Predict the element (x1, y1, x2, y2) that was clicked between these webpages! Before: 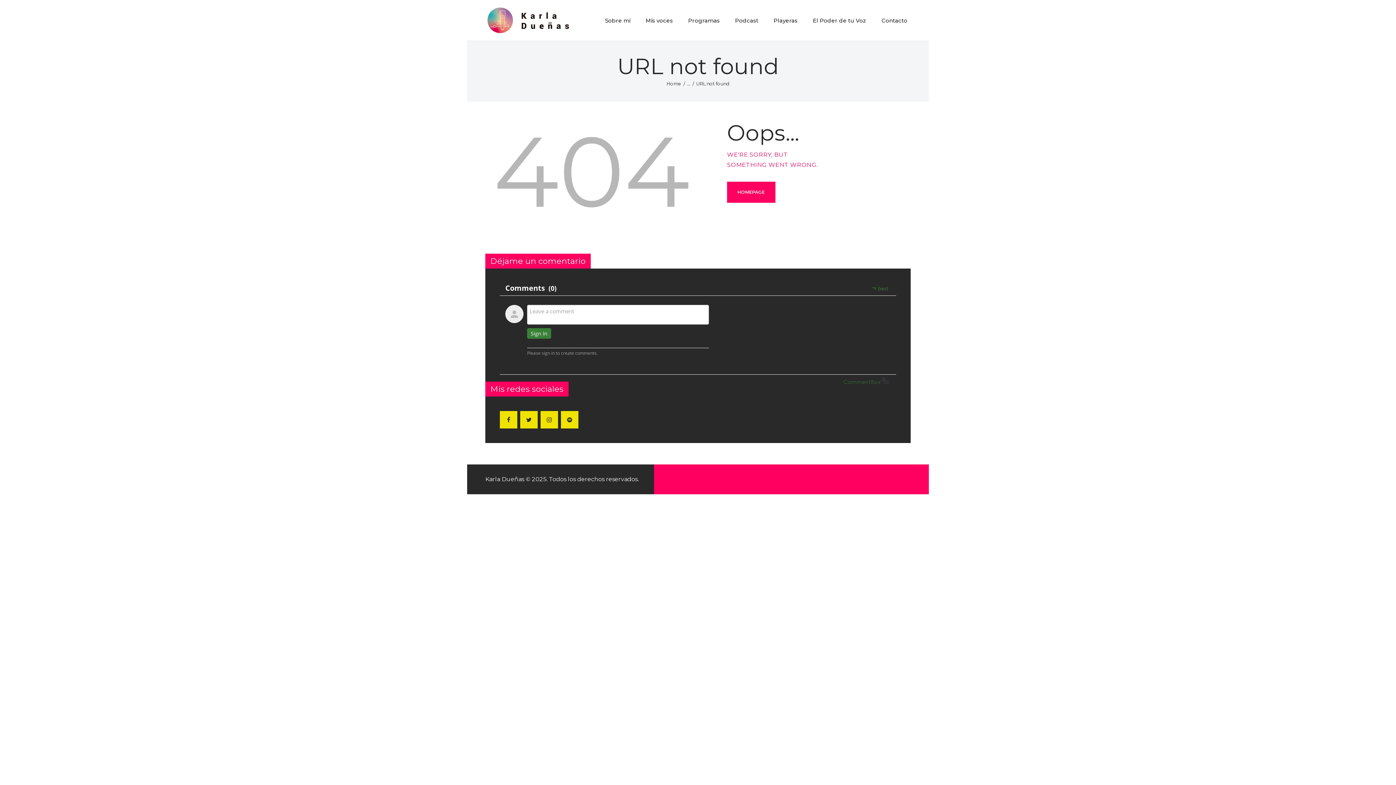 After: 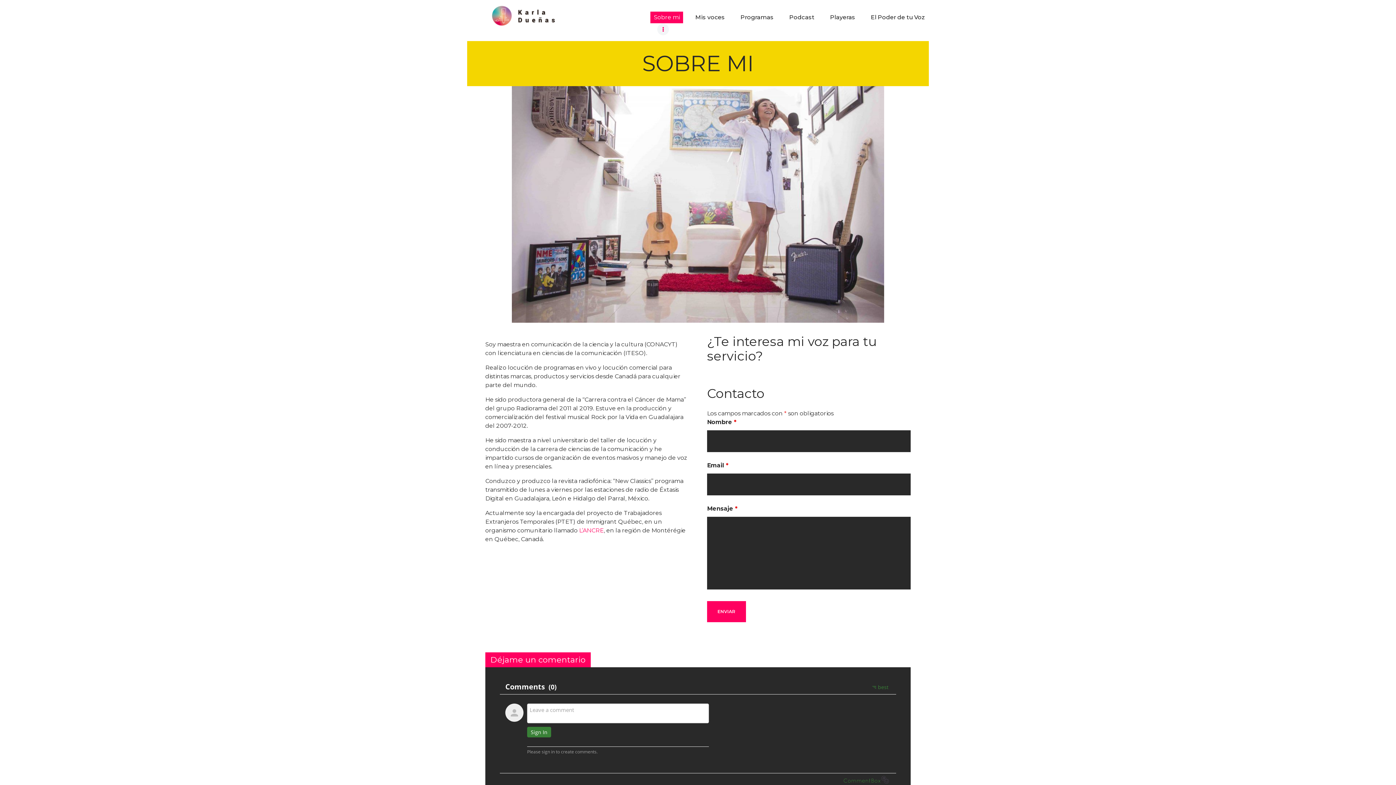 Action: label: Sobre mi bbox: (601, 15, 633, 25)